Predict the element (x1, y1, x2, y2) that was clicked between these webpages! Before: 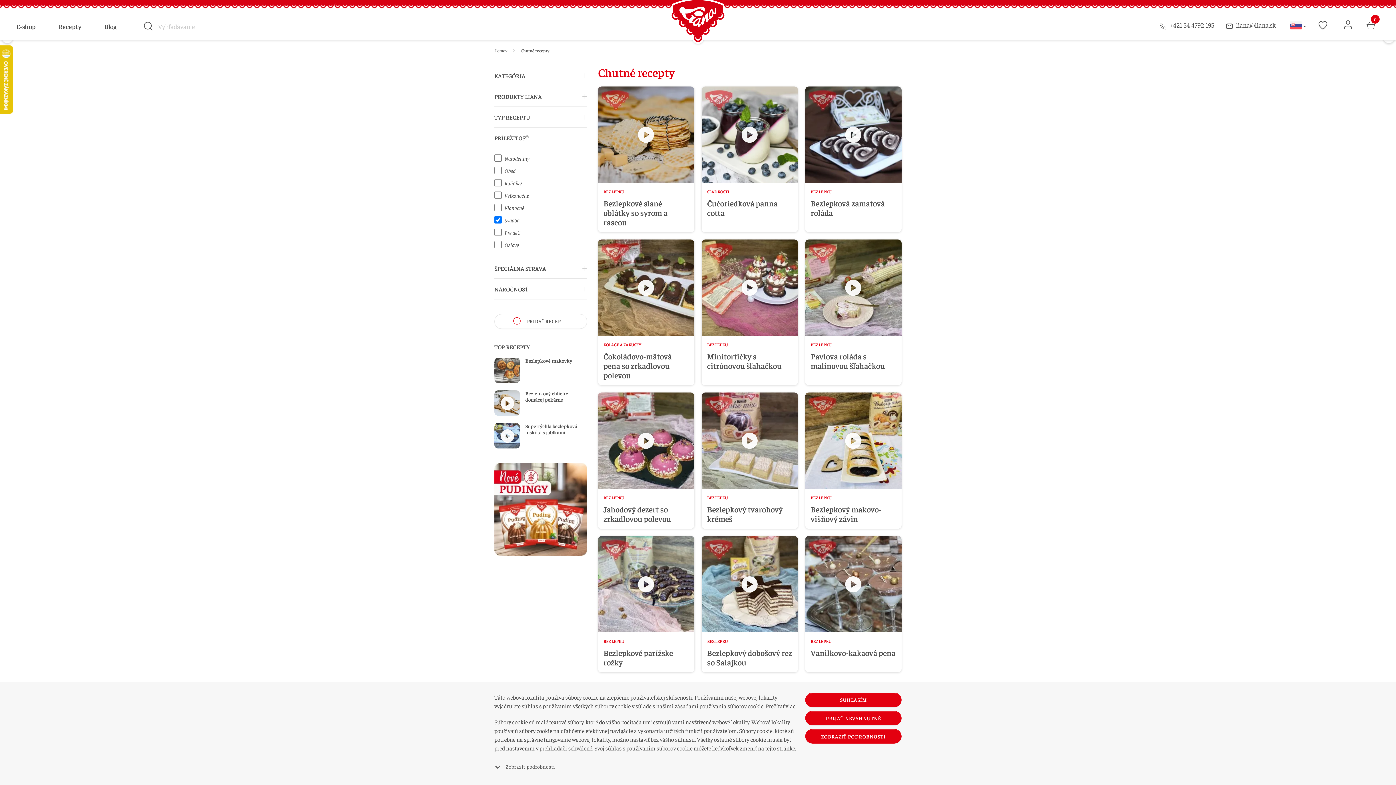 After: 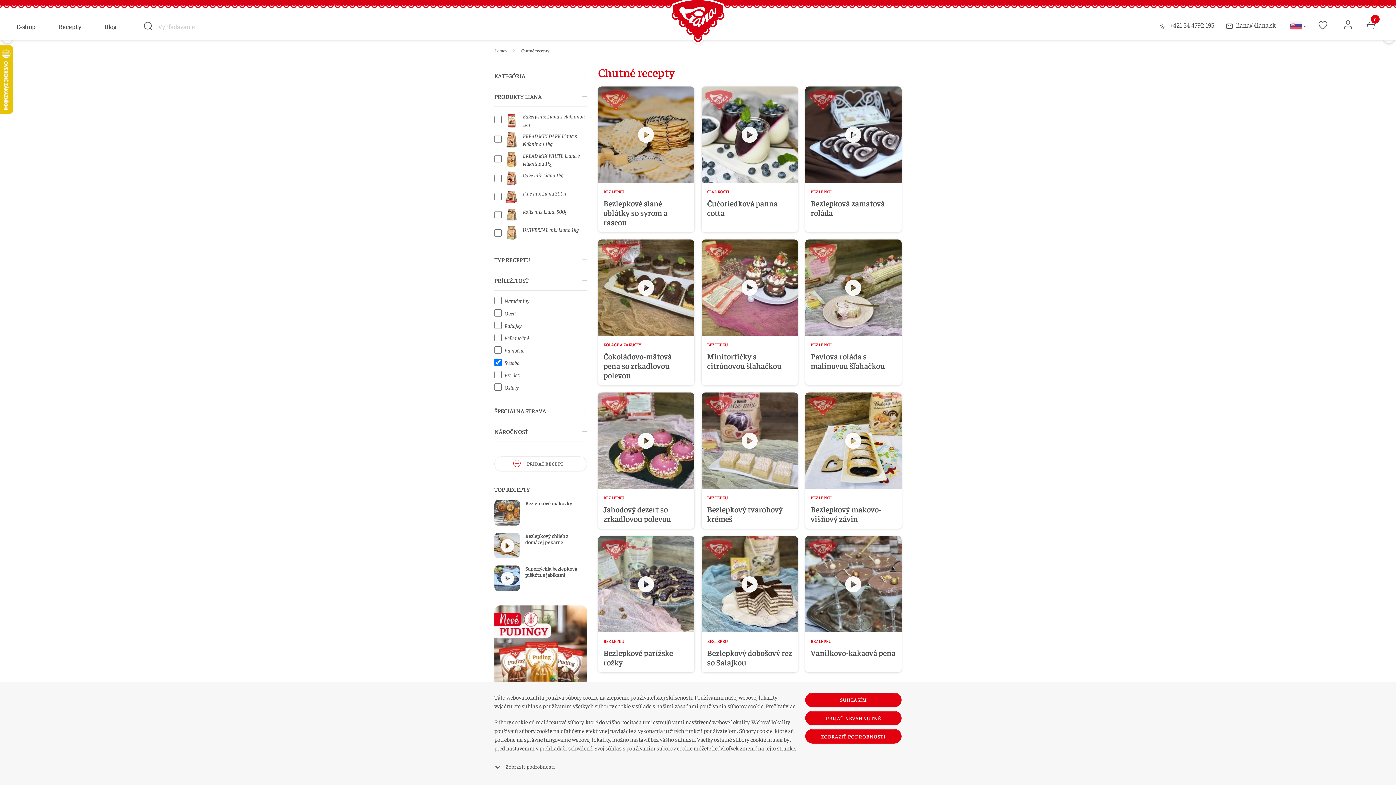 Action: bbox: (494, 86, 587, 106) label: Produkty Liana